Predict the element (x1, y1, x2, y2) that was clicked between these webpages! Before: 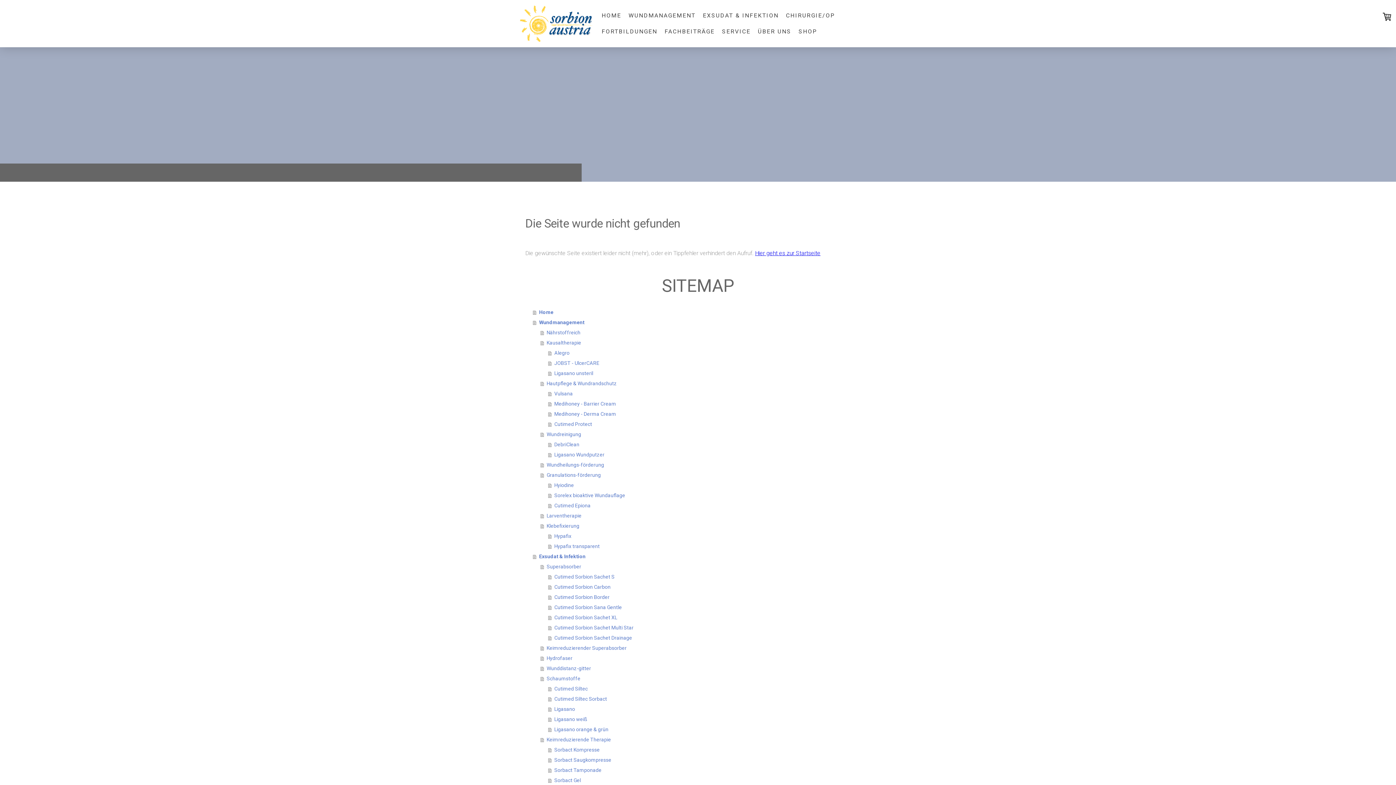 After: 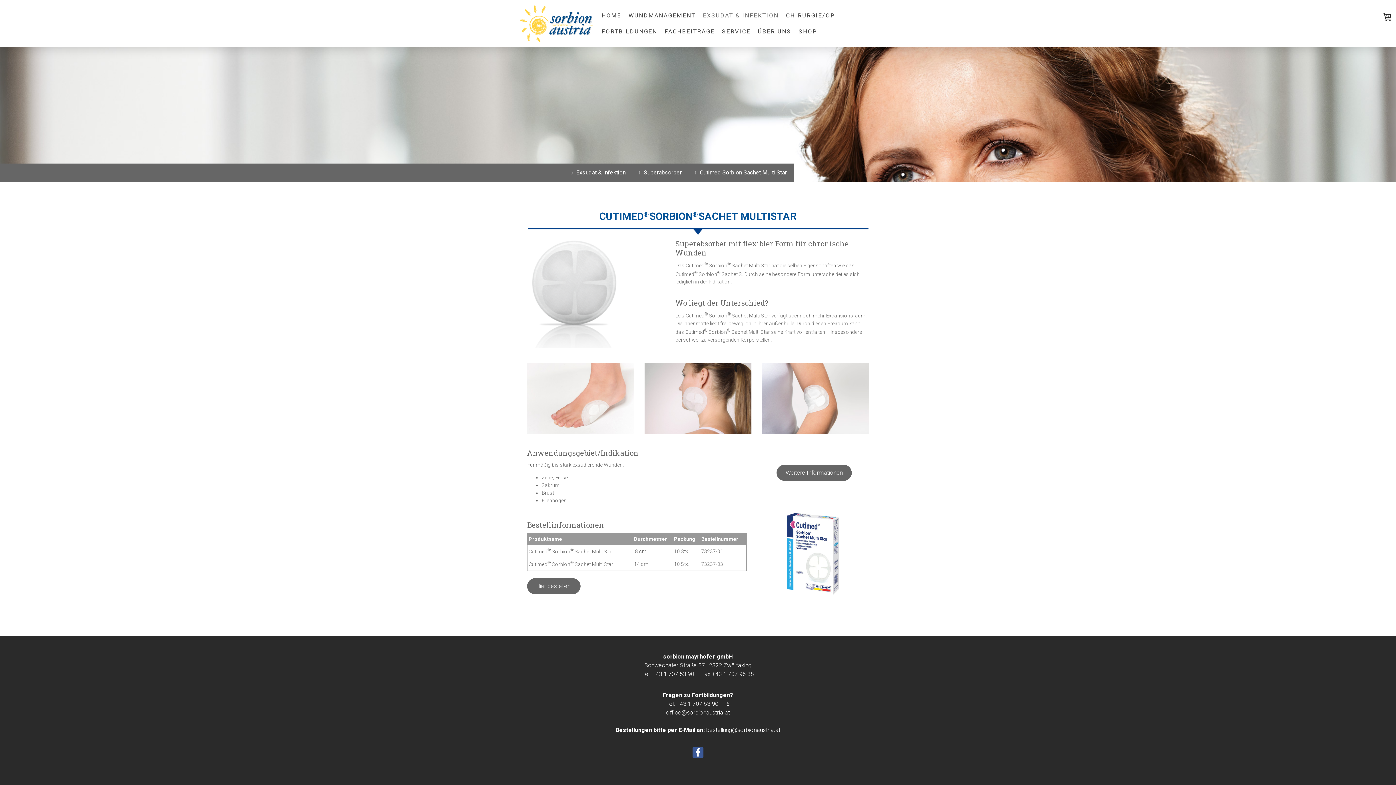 Action: label: Cutimed Sorbion Sachet Multi Star bbox: (548, 622, 870, 633)